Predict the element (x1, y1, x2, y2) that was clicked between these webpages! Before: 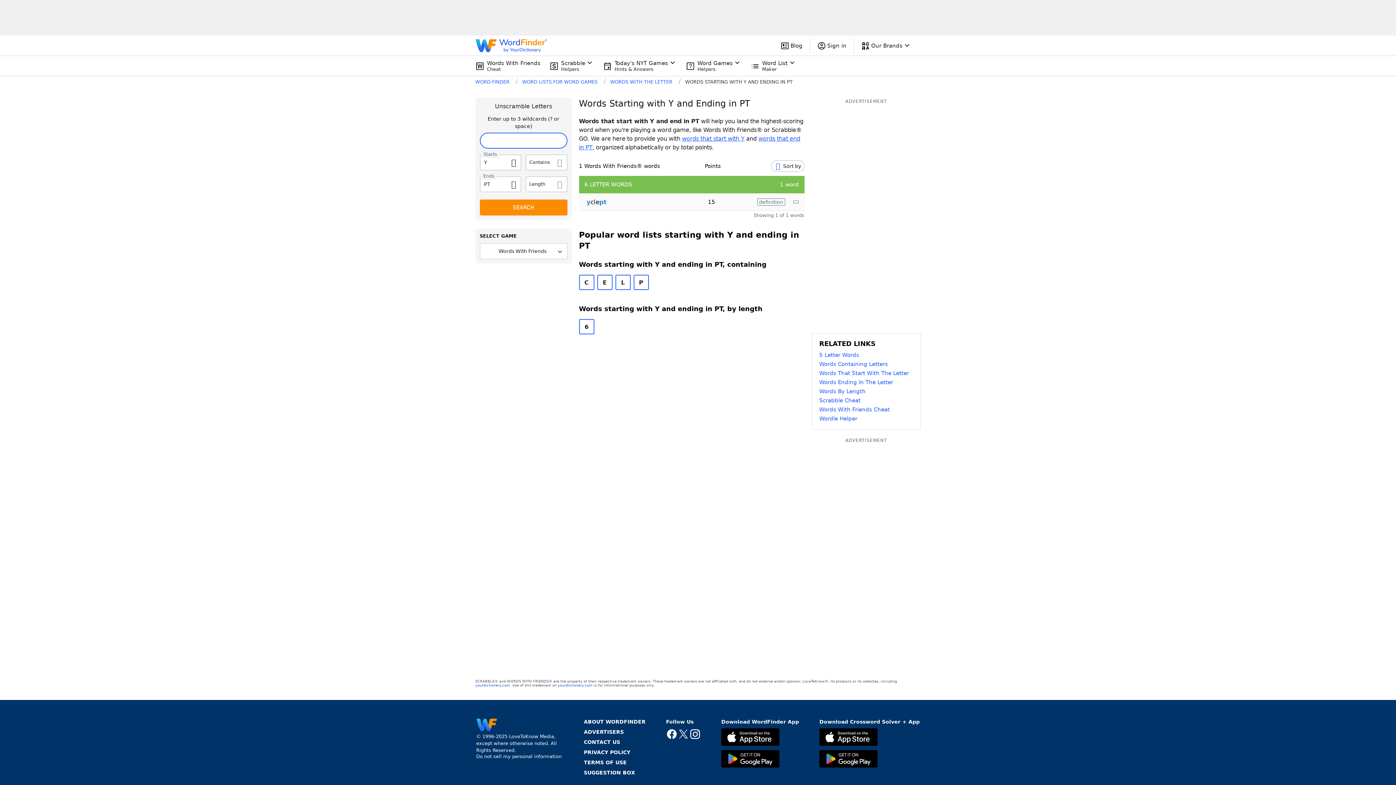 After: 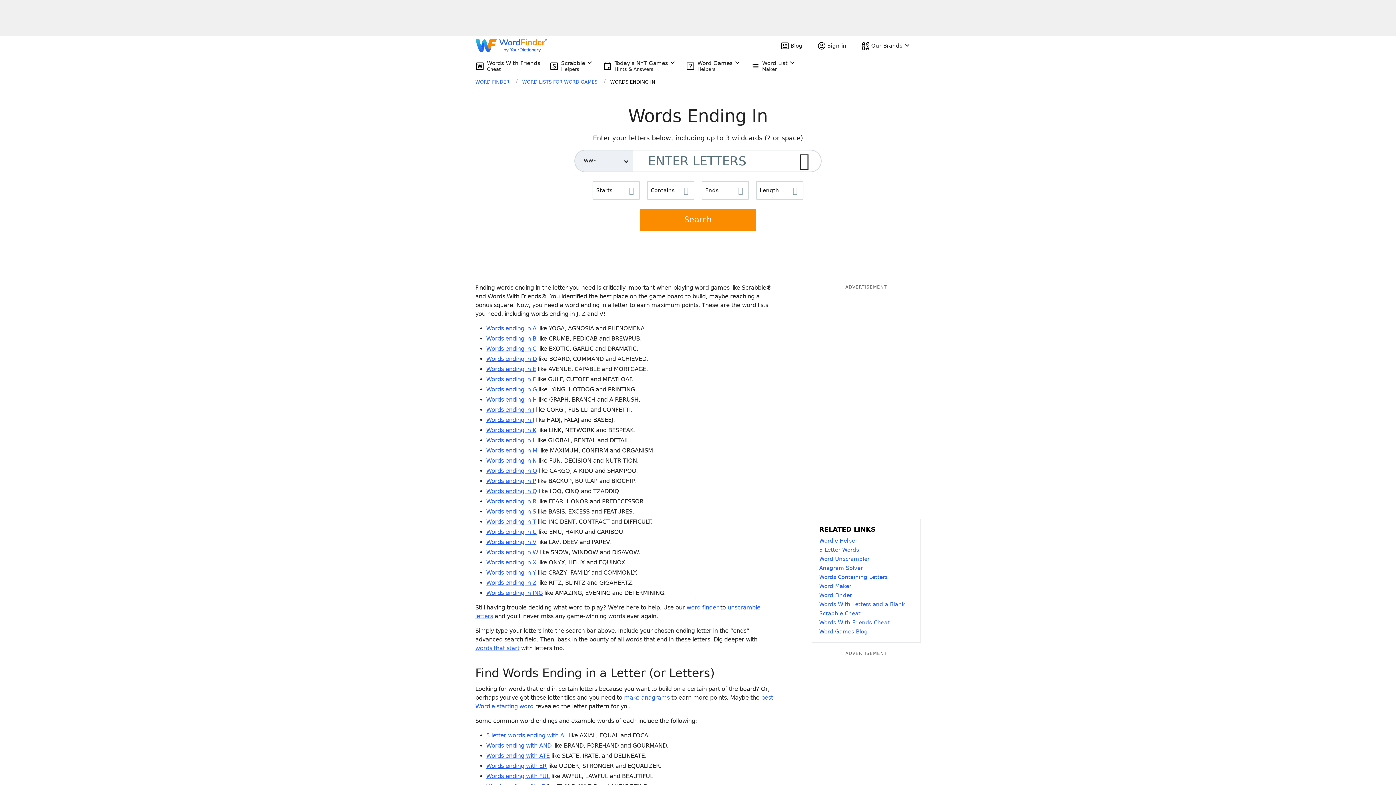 Action: label: Words Ending In The Letter bbox: (819, 378, 913, 387)